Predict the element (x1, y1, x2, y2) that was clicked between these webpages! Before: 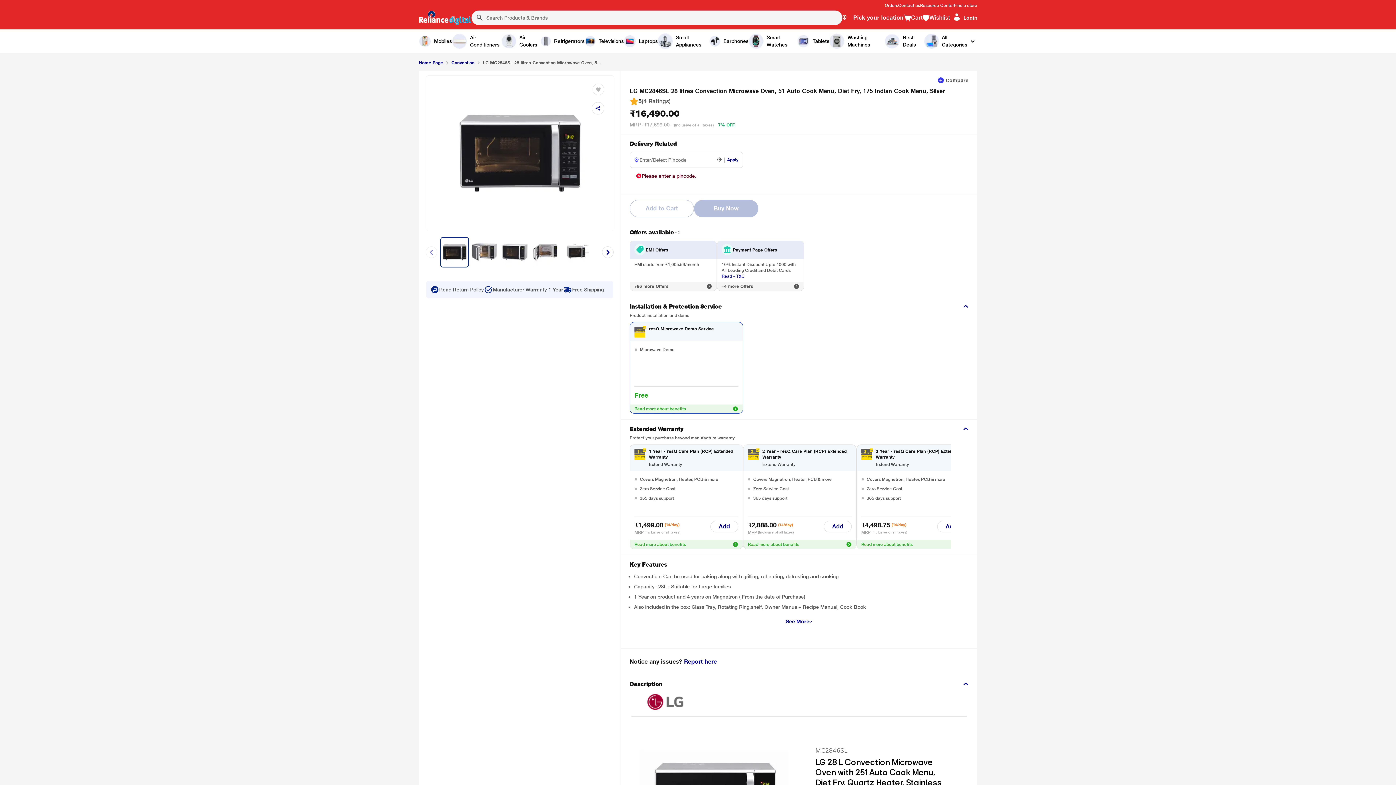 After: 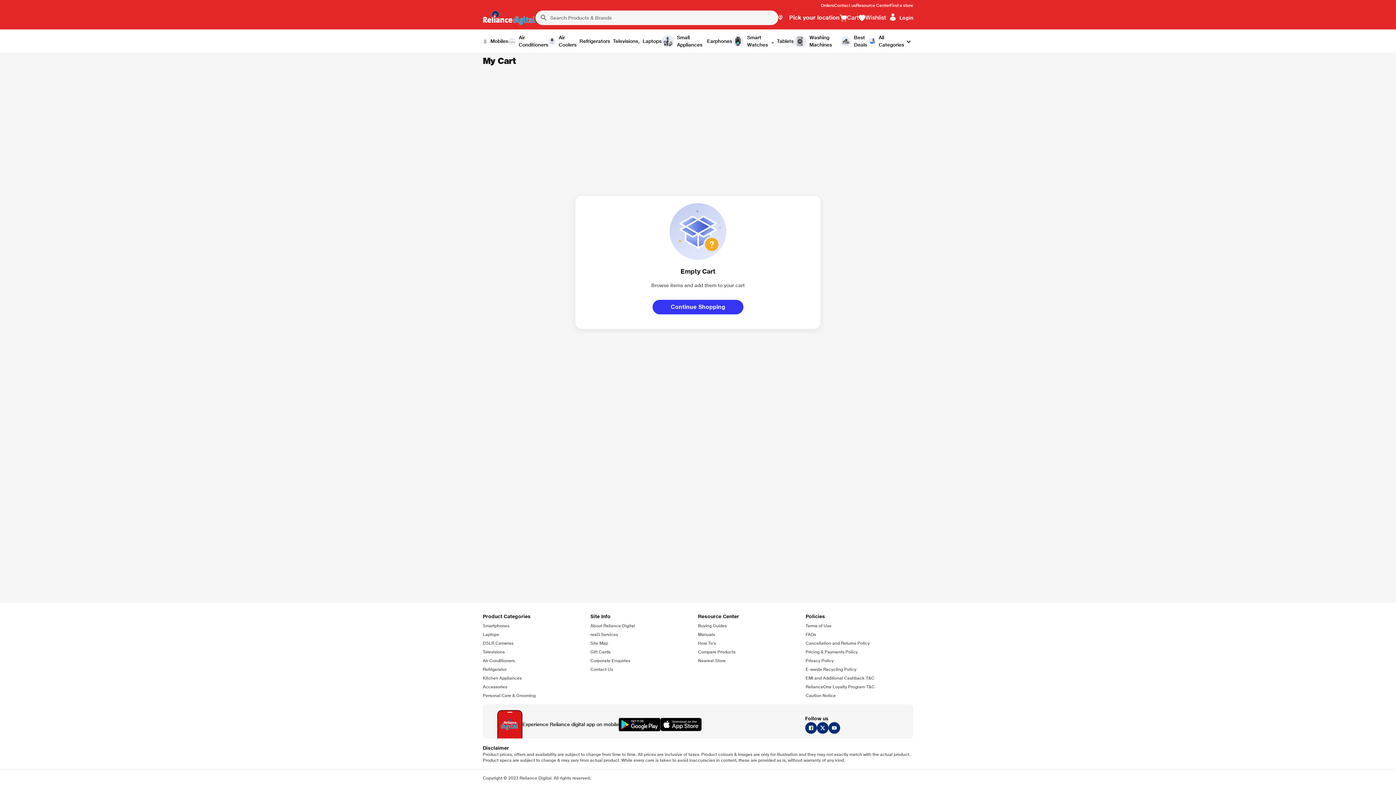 Action: bbox: (903, 14, 923, 21) label: goto cart